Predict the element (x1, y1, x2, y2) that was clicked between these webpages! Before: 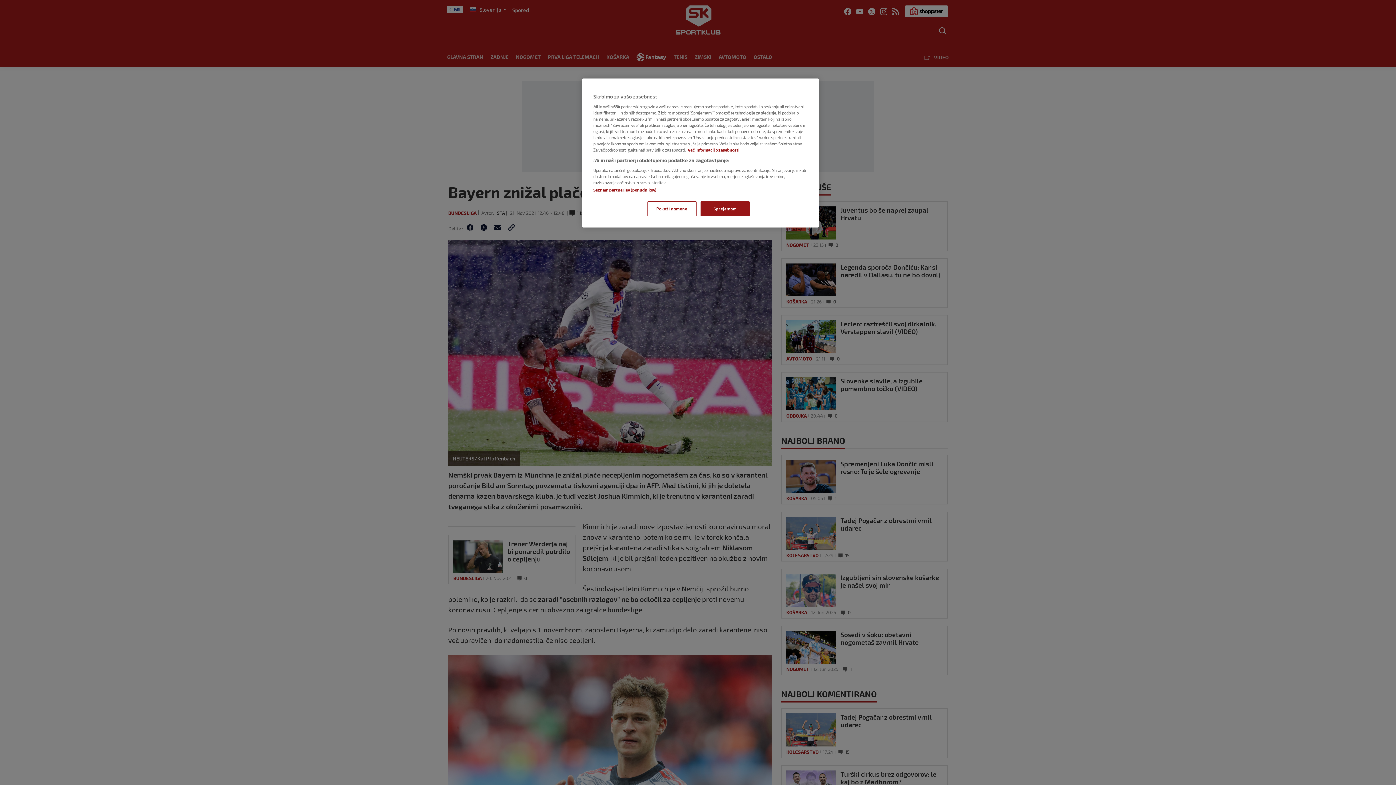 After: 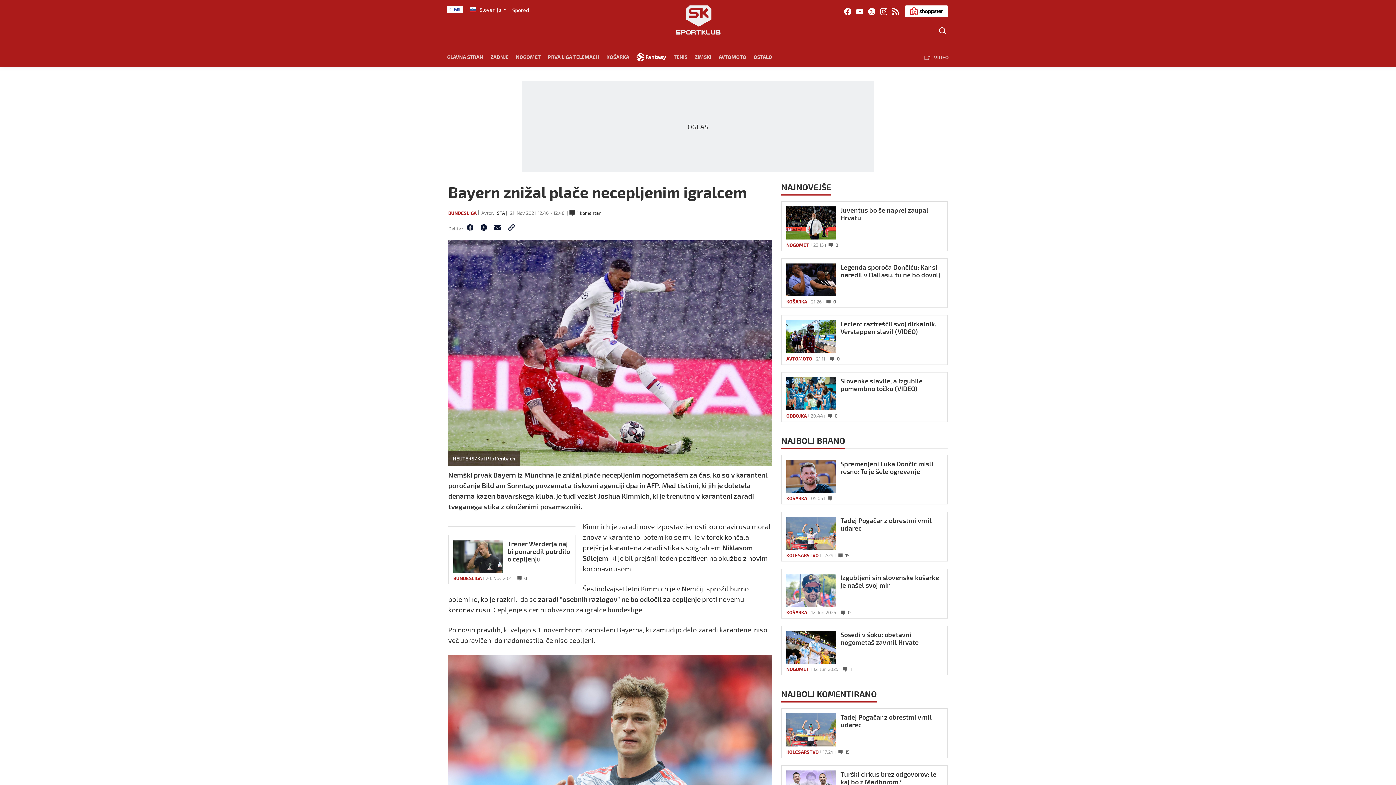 Action: bbox: (700, 201, 749, 216) label: Sprejemam